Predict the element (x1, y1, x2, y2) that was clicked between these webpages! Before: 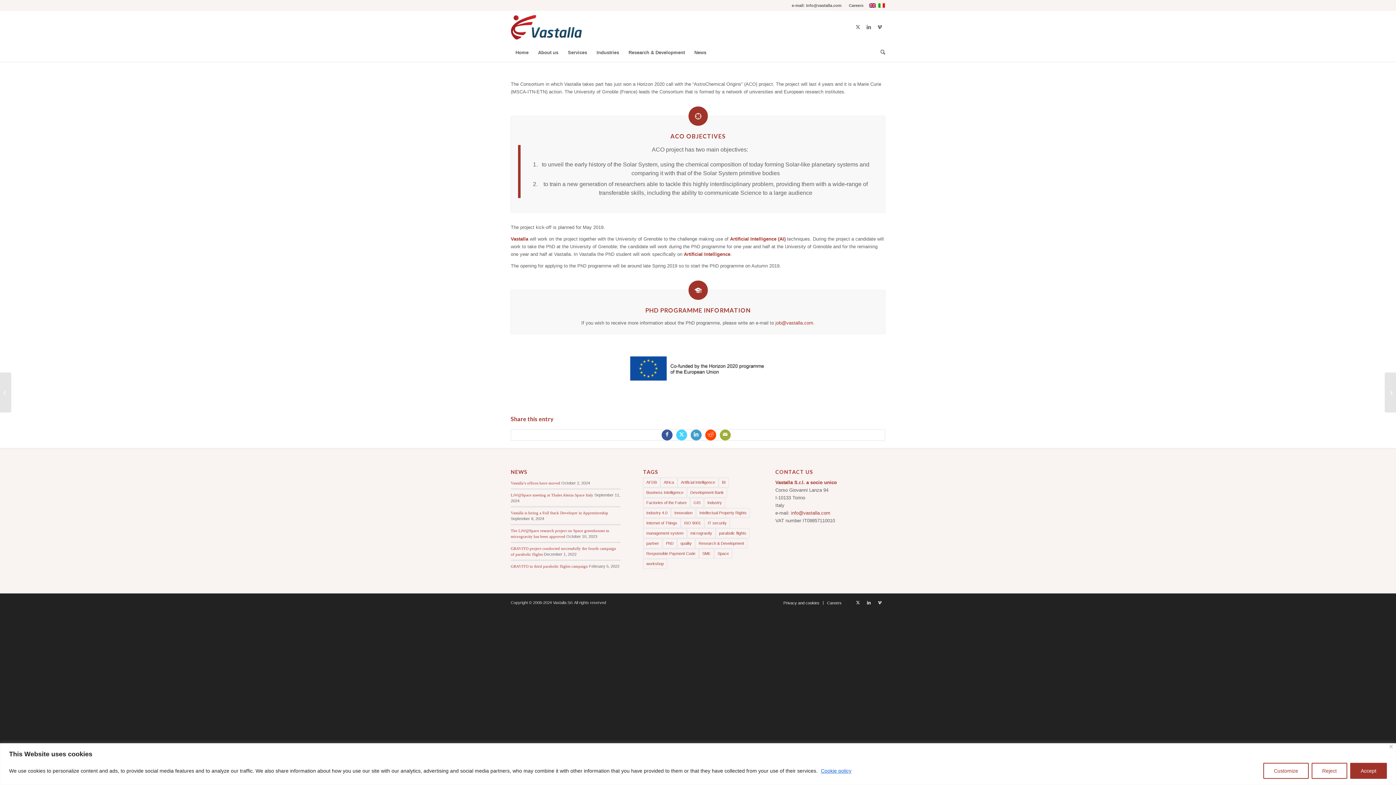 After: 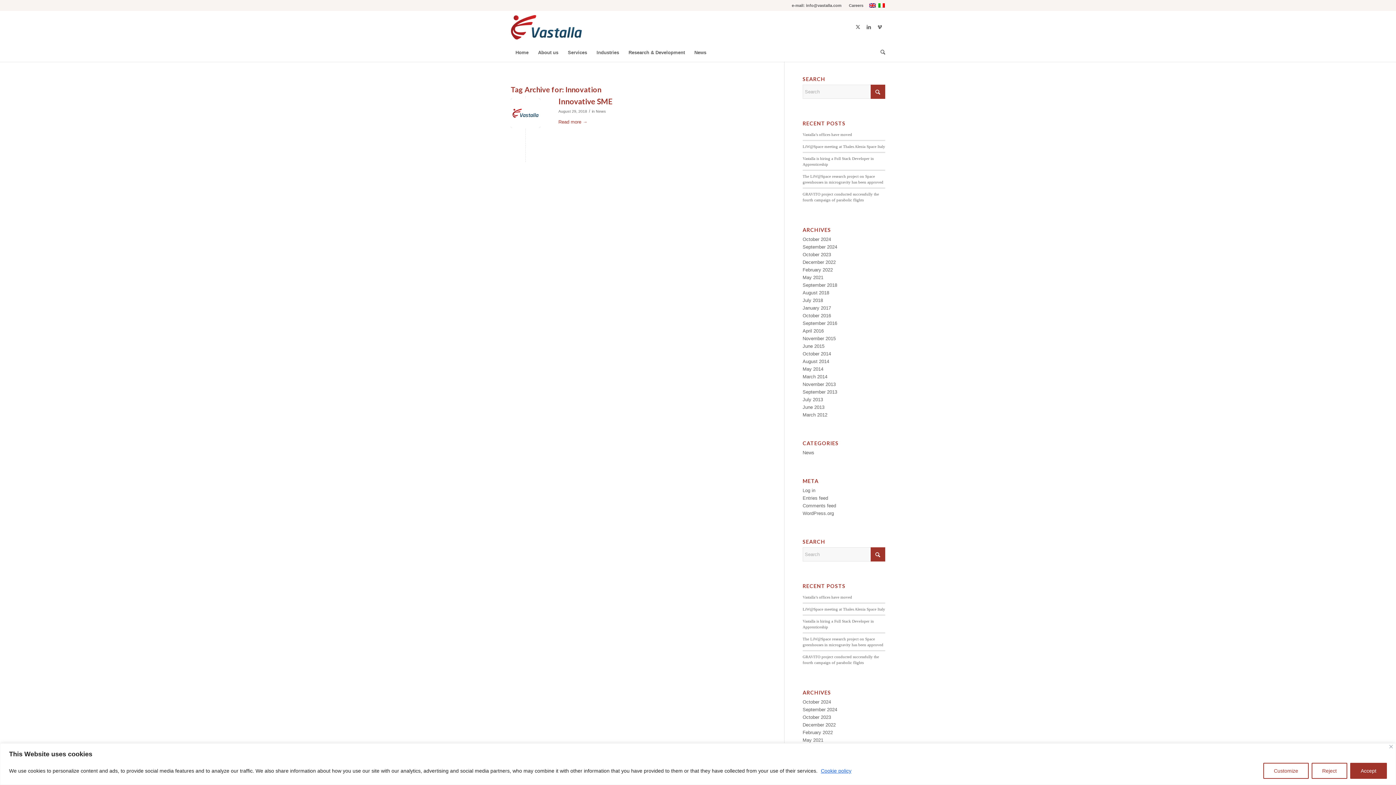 Action: bbox: (671, 508, 695, 518) label: Innovation (1 item)